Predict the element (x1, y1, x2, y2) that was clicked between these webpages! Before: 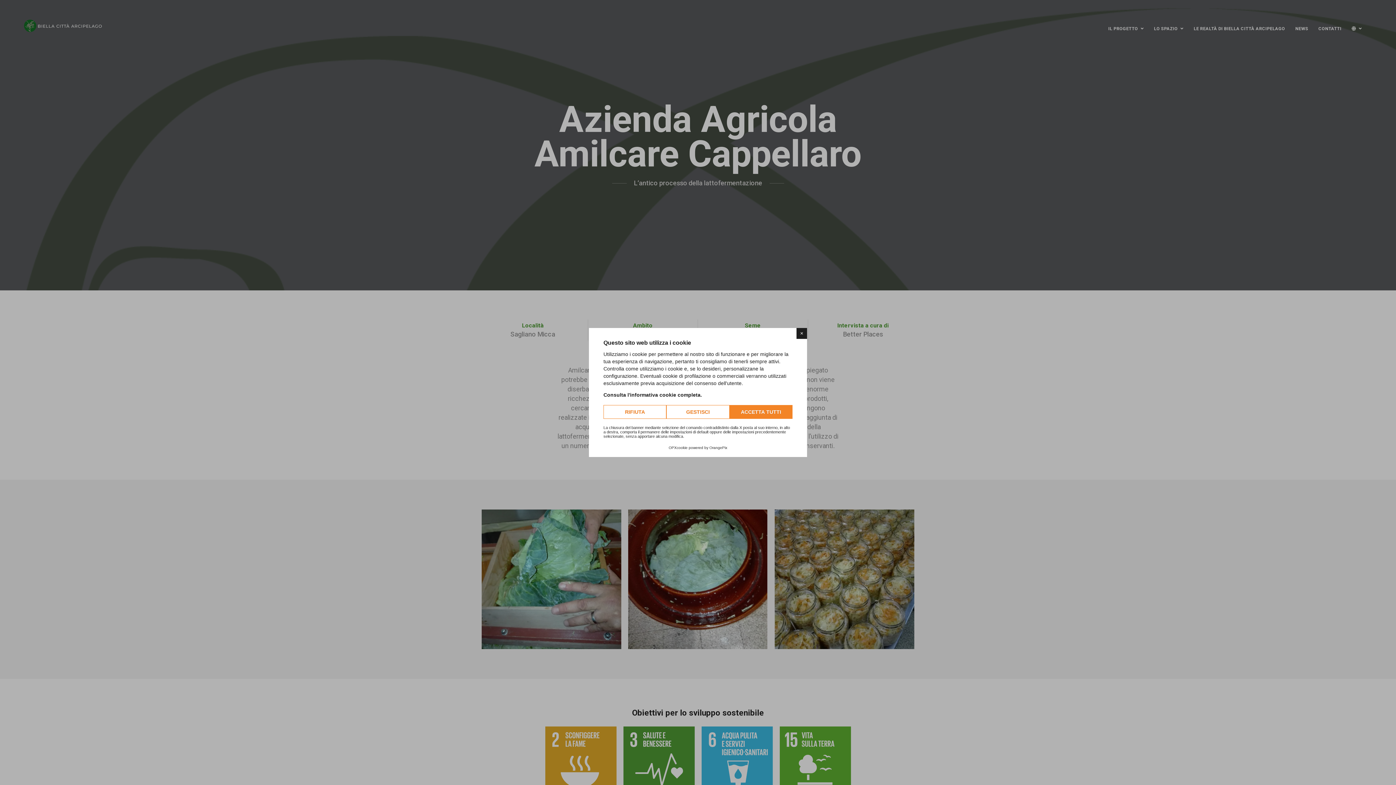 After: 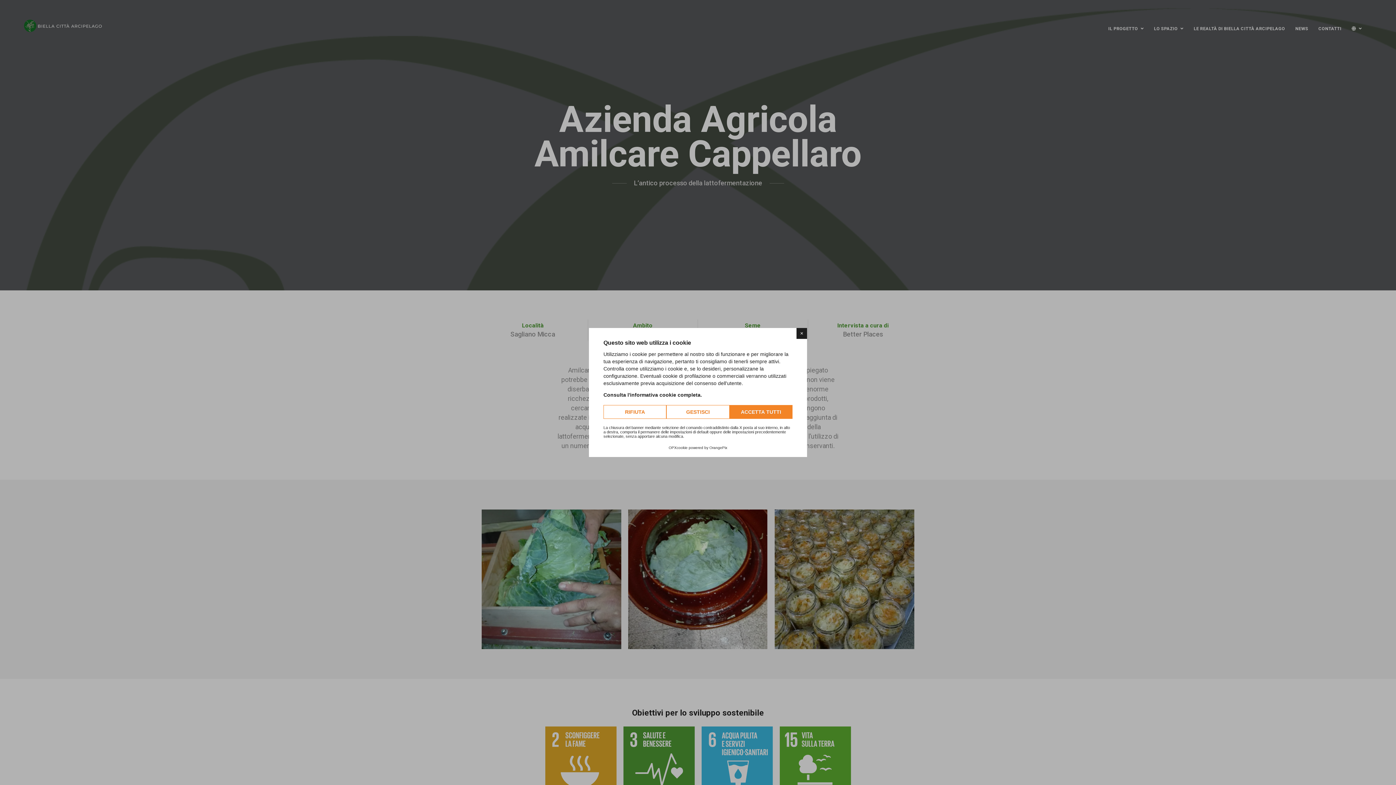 Action: bbox: (668, 446, 687, 450) label: OPXcookie